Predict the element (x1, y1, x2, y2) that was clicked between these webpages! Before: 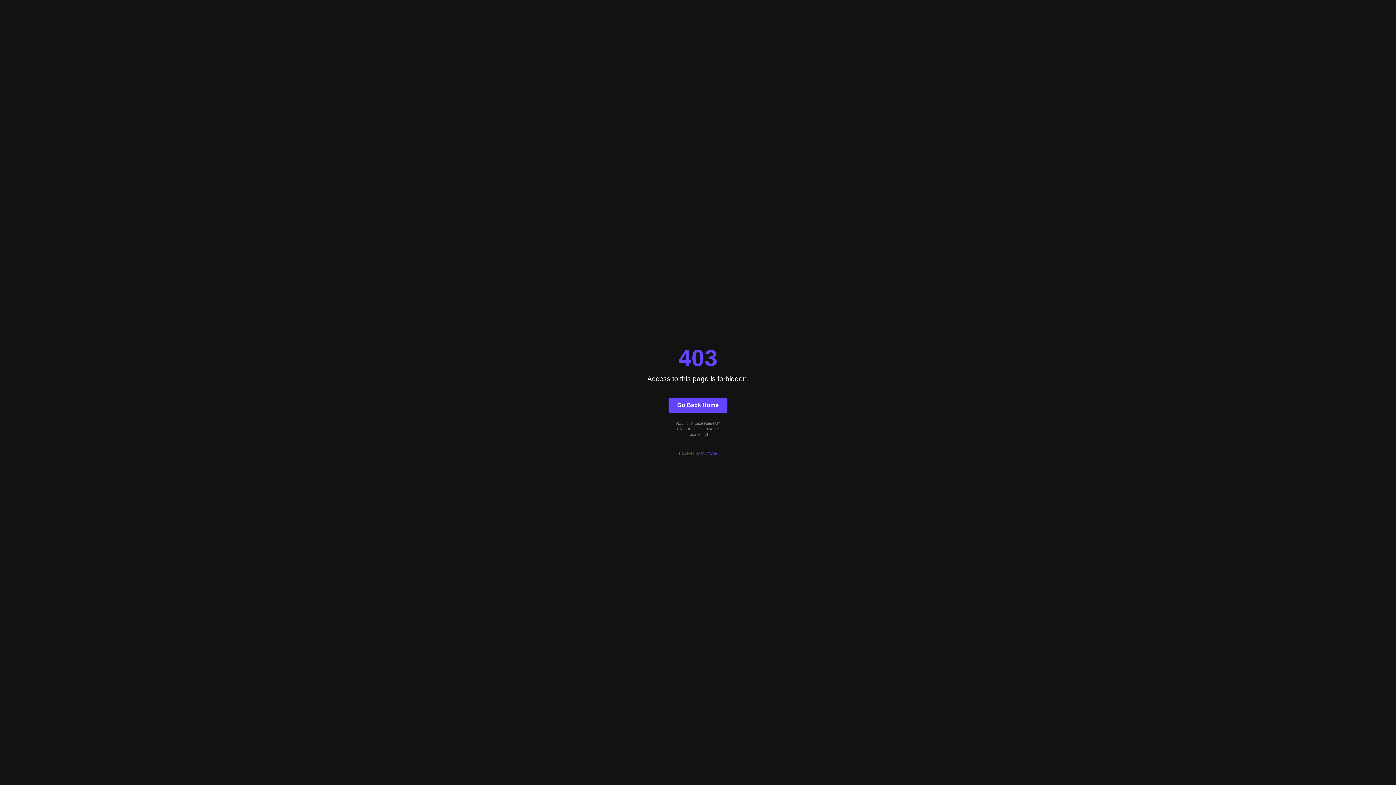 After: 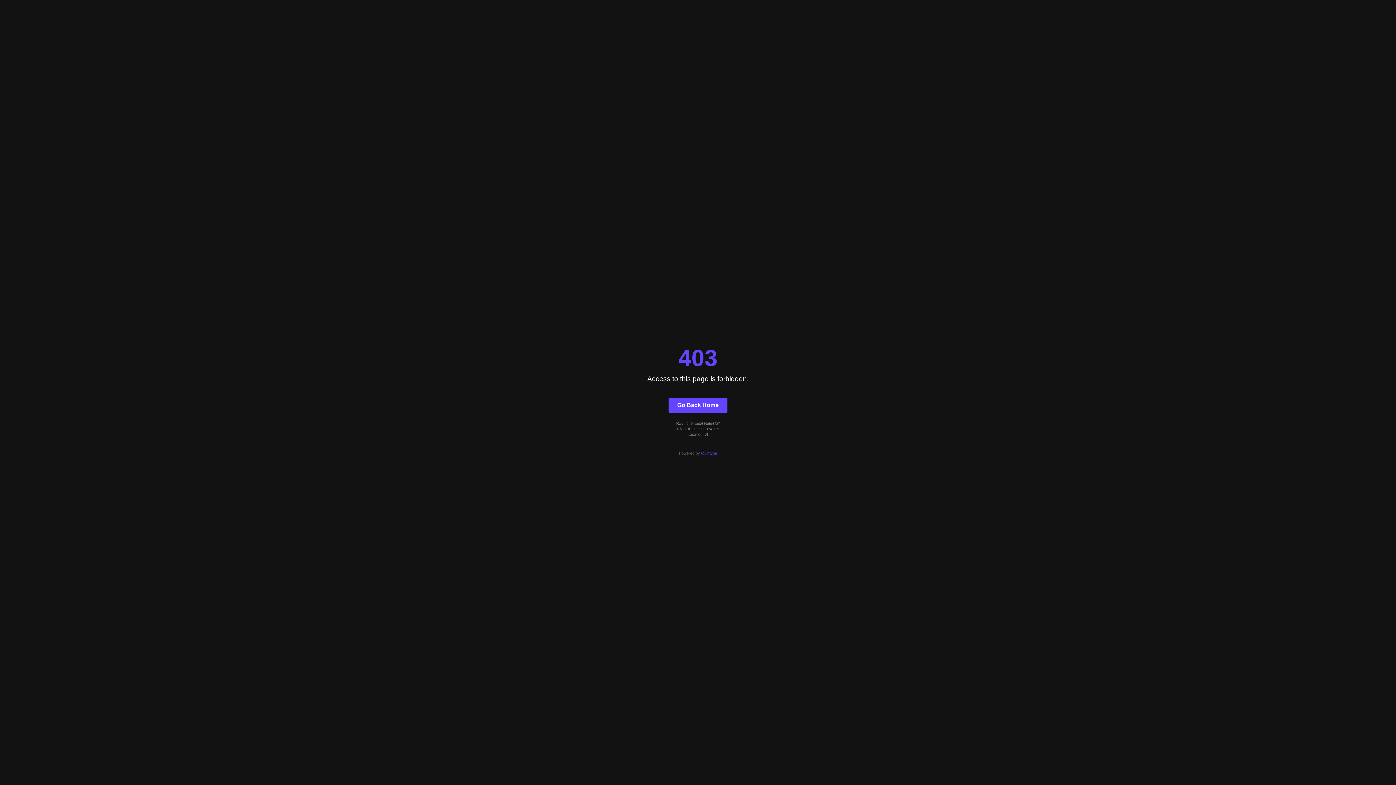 Action: bbox: (701, 451, 717, 455) label: Quintype